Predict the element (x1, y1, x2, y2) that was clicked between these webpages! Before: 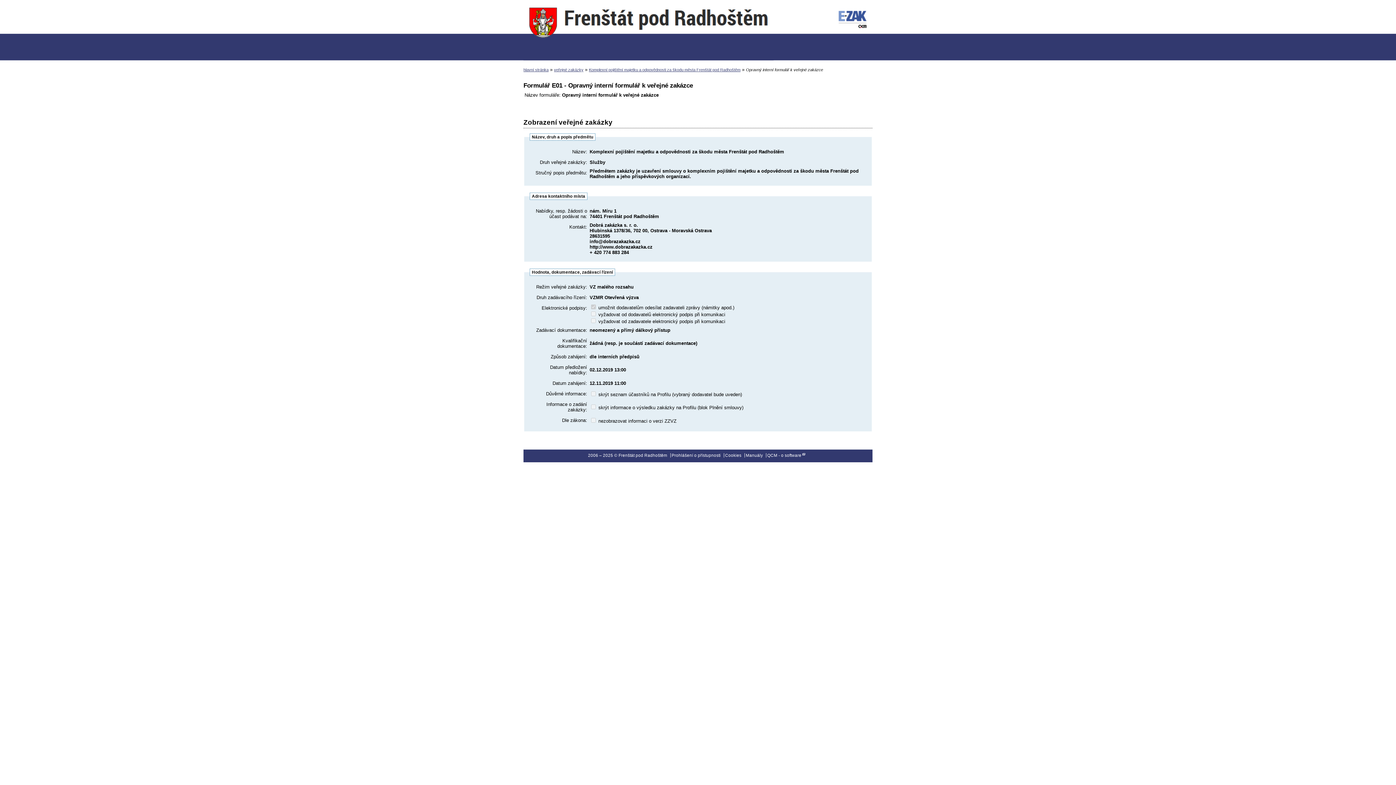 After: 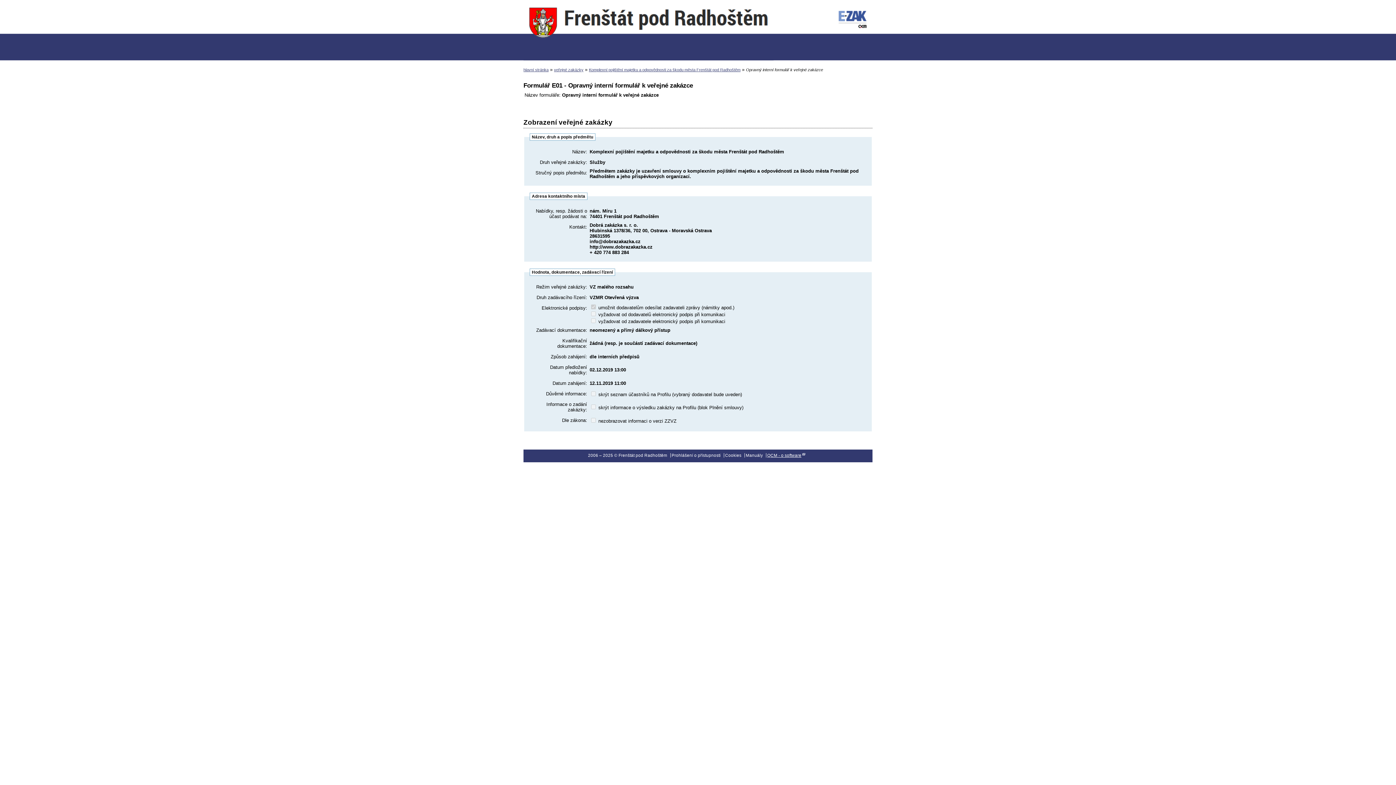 Action: bbox: (767, 453, 805, 457) label: QCM - o software